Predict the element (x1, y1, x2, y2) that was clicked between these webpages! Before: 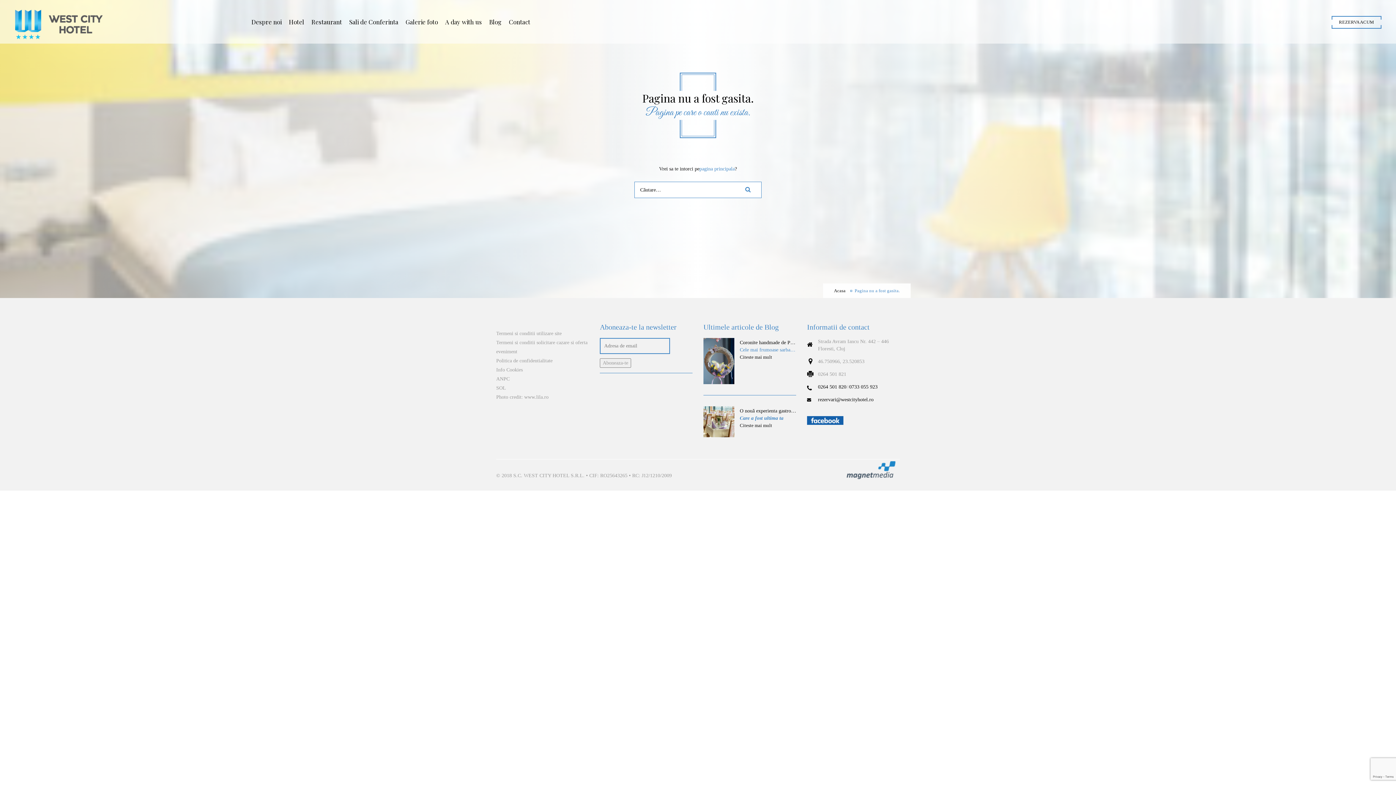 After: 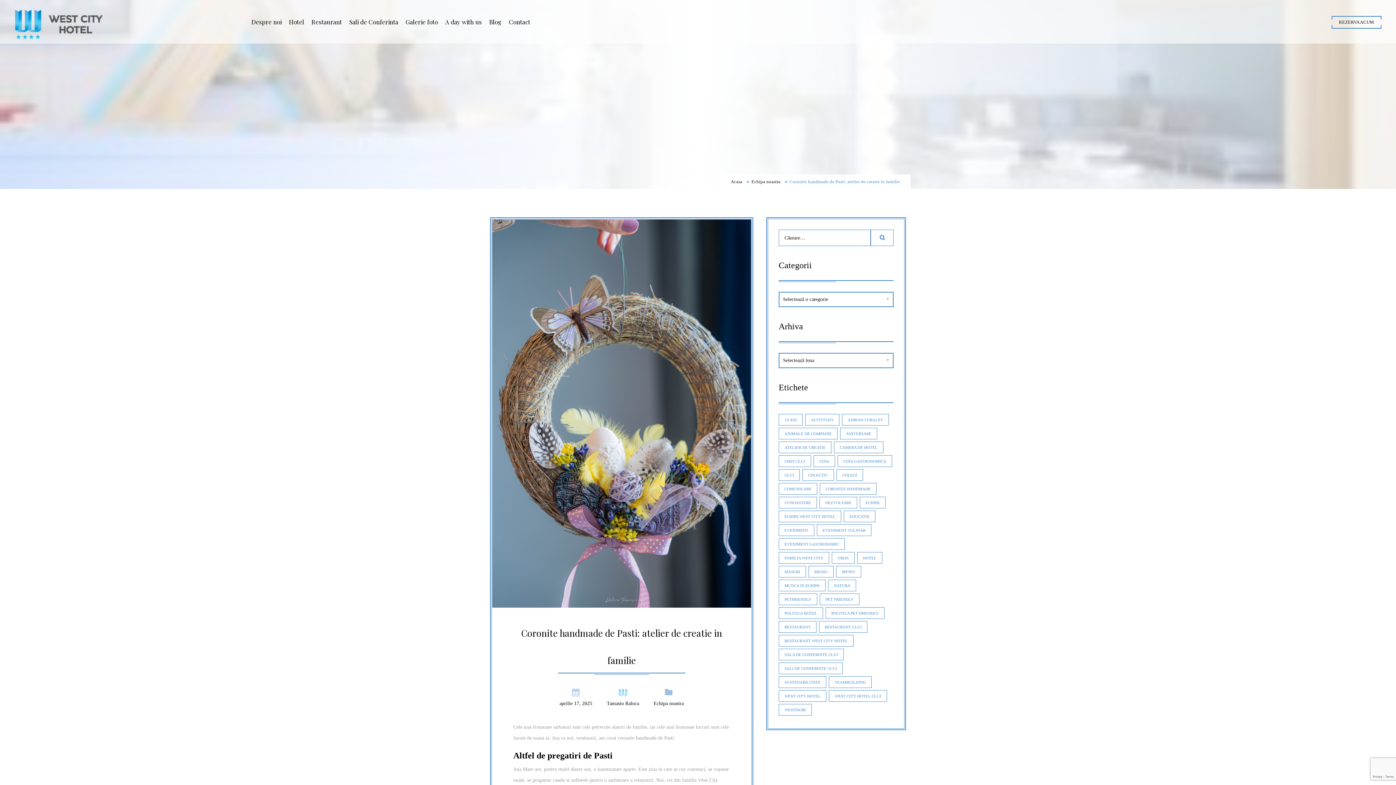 Action: bbox: (739, 353, 796, 361) label: Citeste mai mult